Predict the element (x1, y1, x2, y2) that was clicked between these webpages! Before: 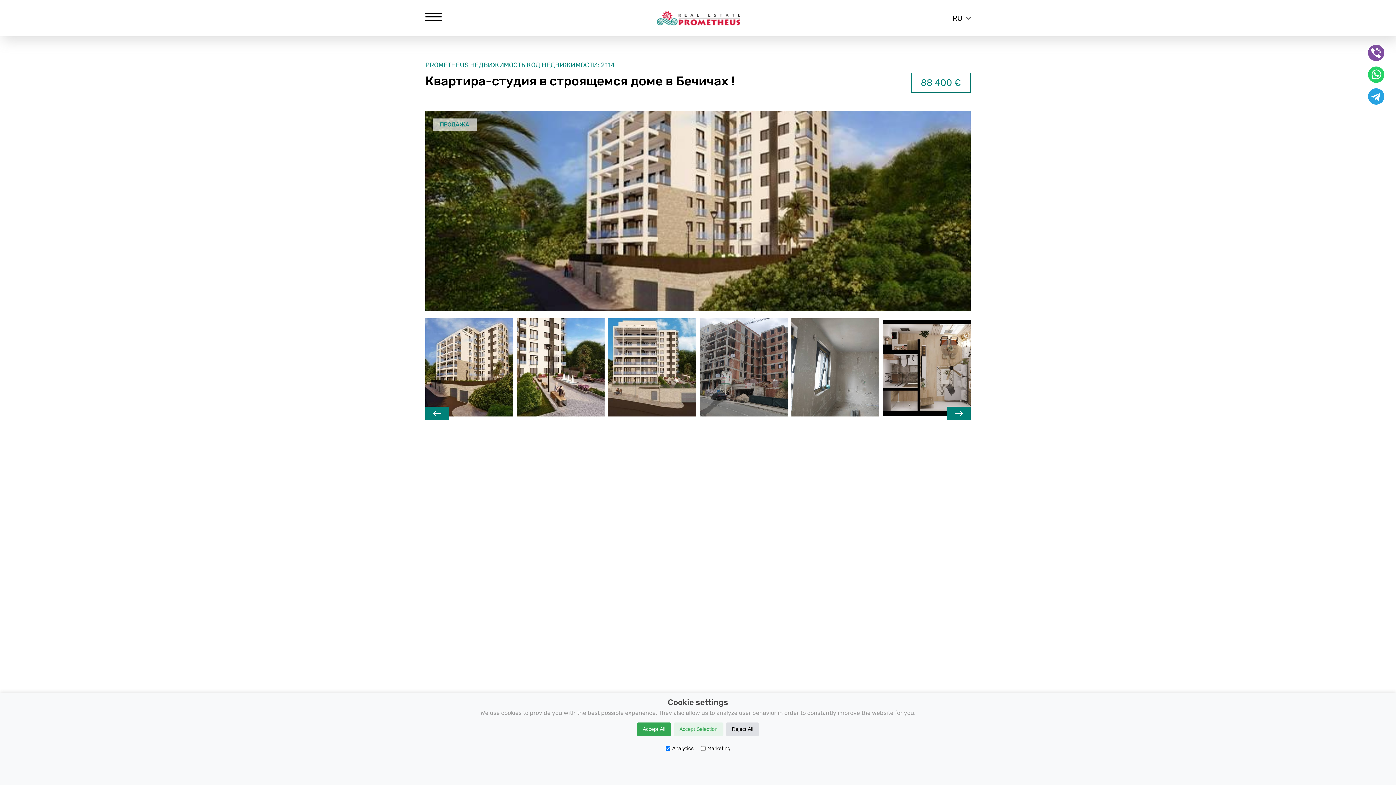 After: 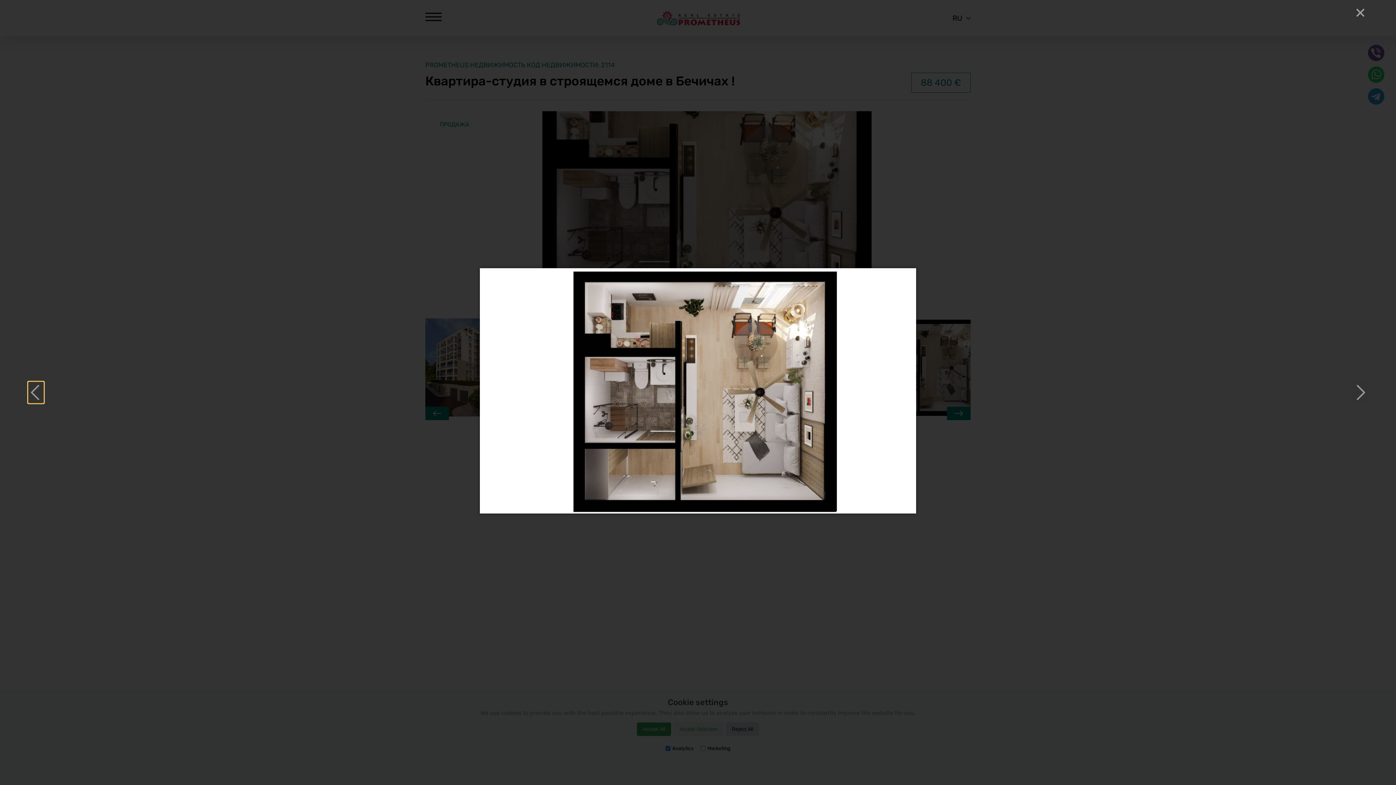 Action: label: 6 / 10 bbox: (883, 318, 970, 416)